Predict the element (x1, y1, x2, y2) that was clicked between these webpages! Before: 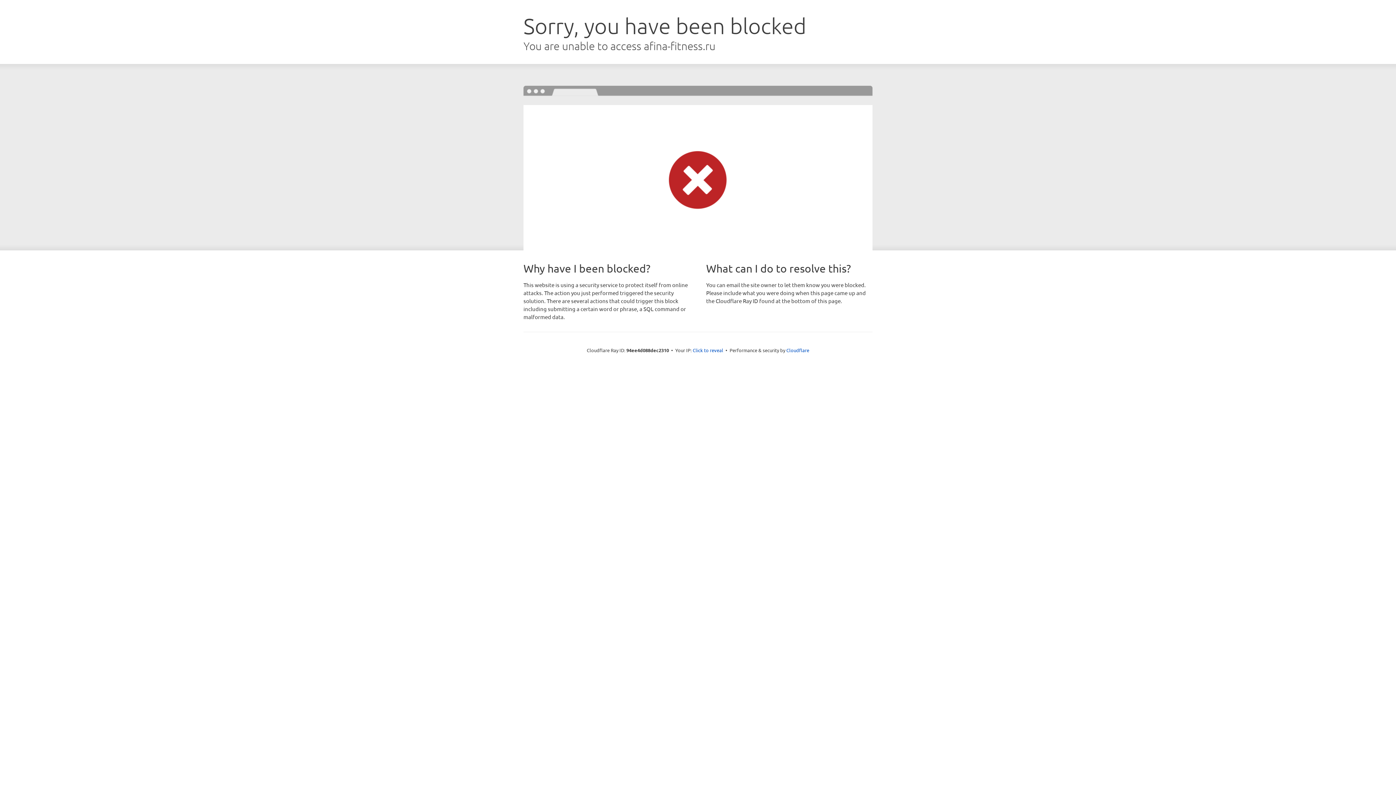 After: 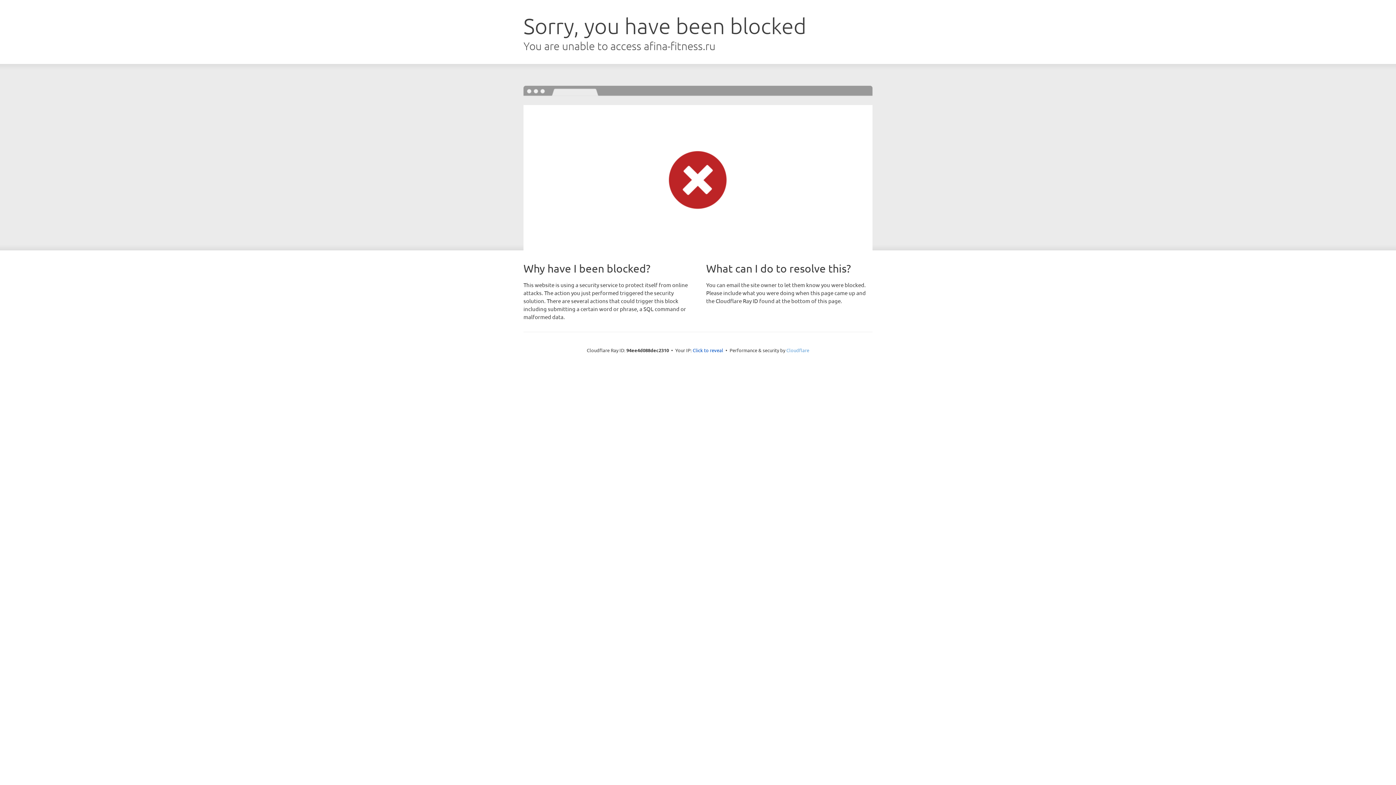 Action: bbox: (786, 347, 809, 353) label: Cloudflare